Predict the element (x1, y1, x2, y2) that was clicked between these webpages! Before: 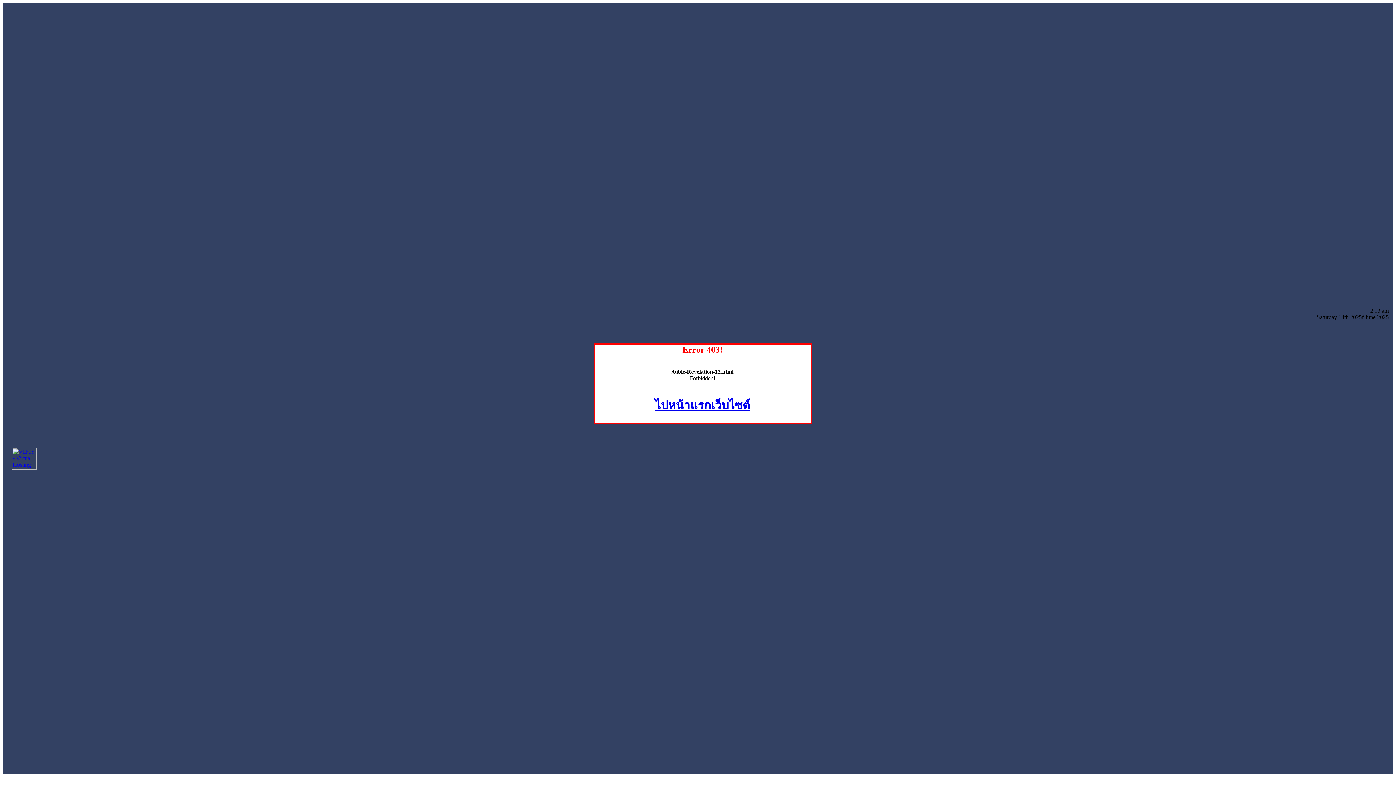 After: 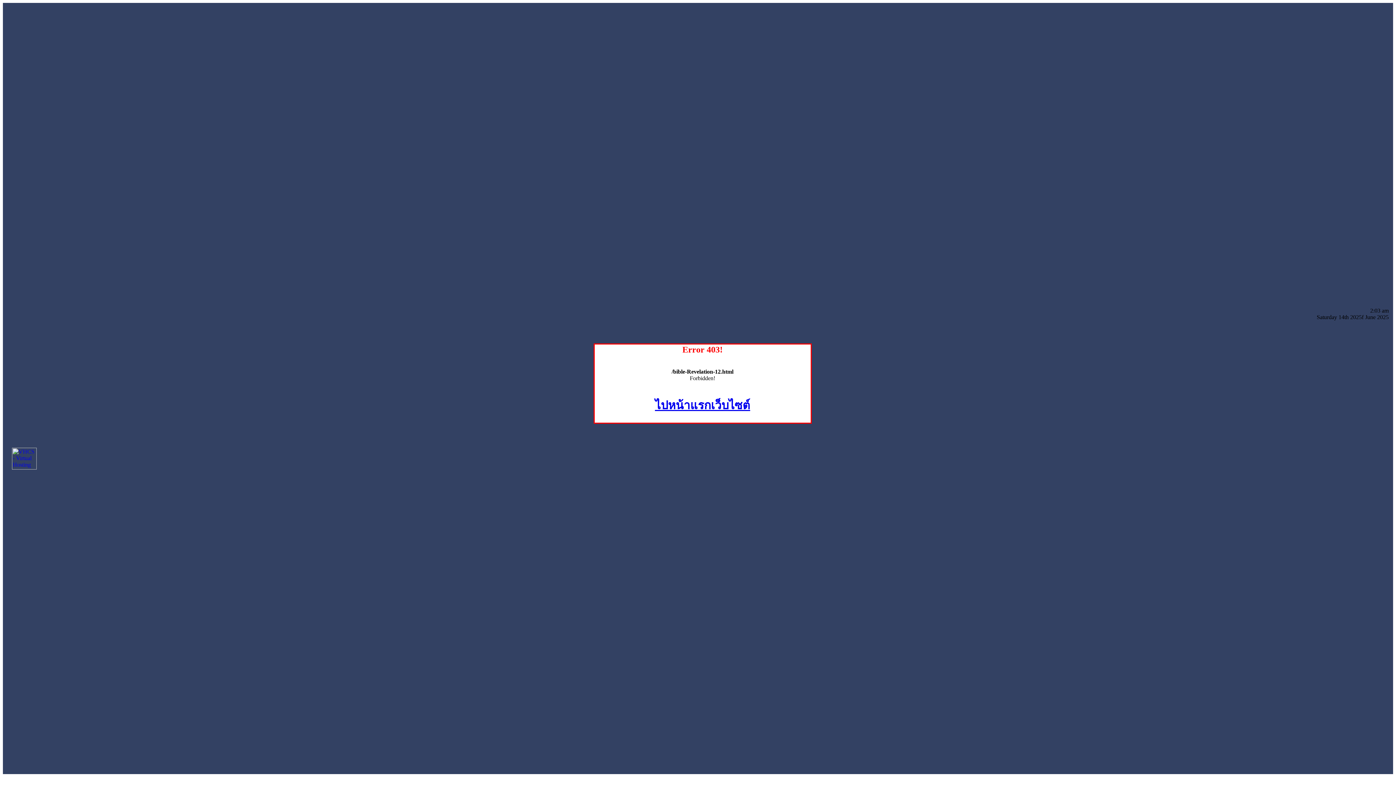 Action: bbox: (12, 464, 36, 470)